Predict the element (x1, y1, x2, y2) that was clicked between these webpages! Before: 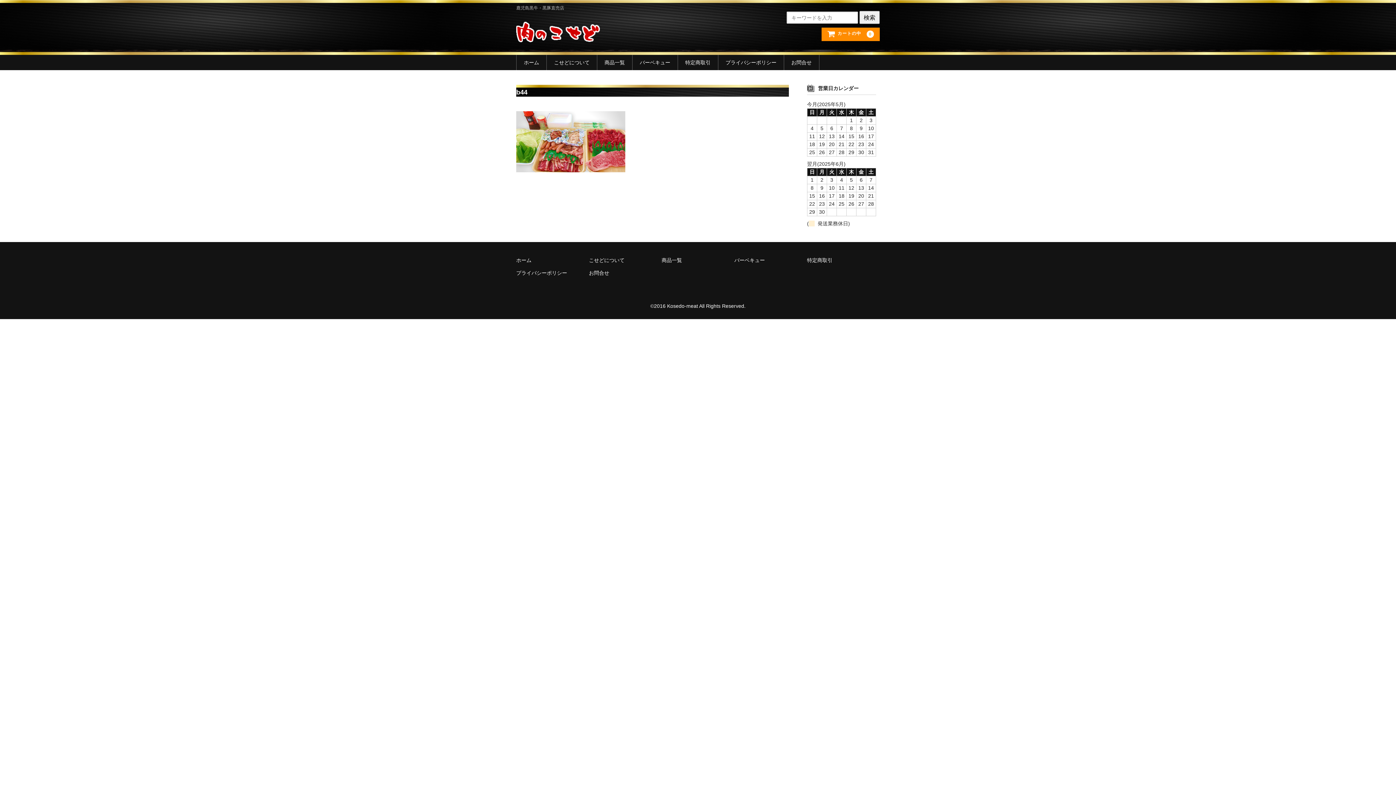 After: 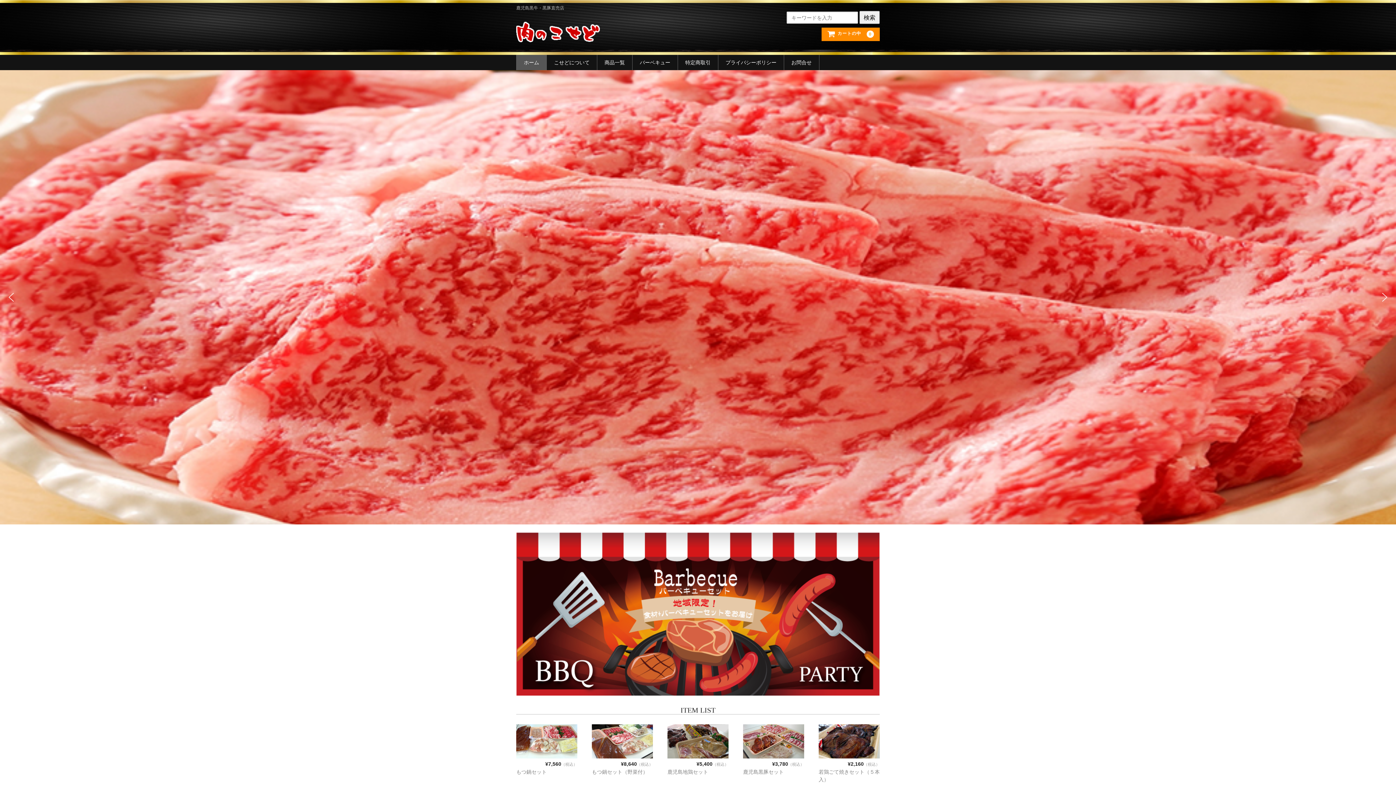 Action: bbox: (516, 54, 546, 70) label: ホーム